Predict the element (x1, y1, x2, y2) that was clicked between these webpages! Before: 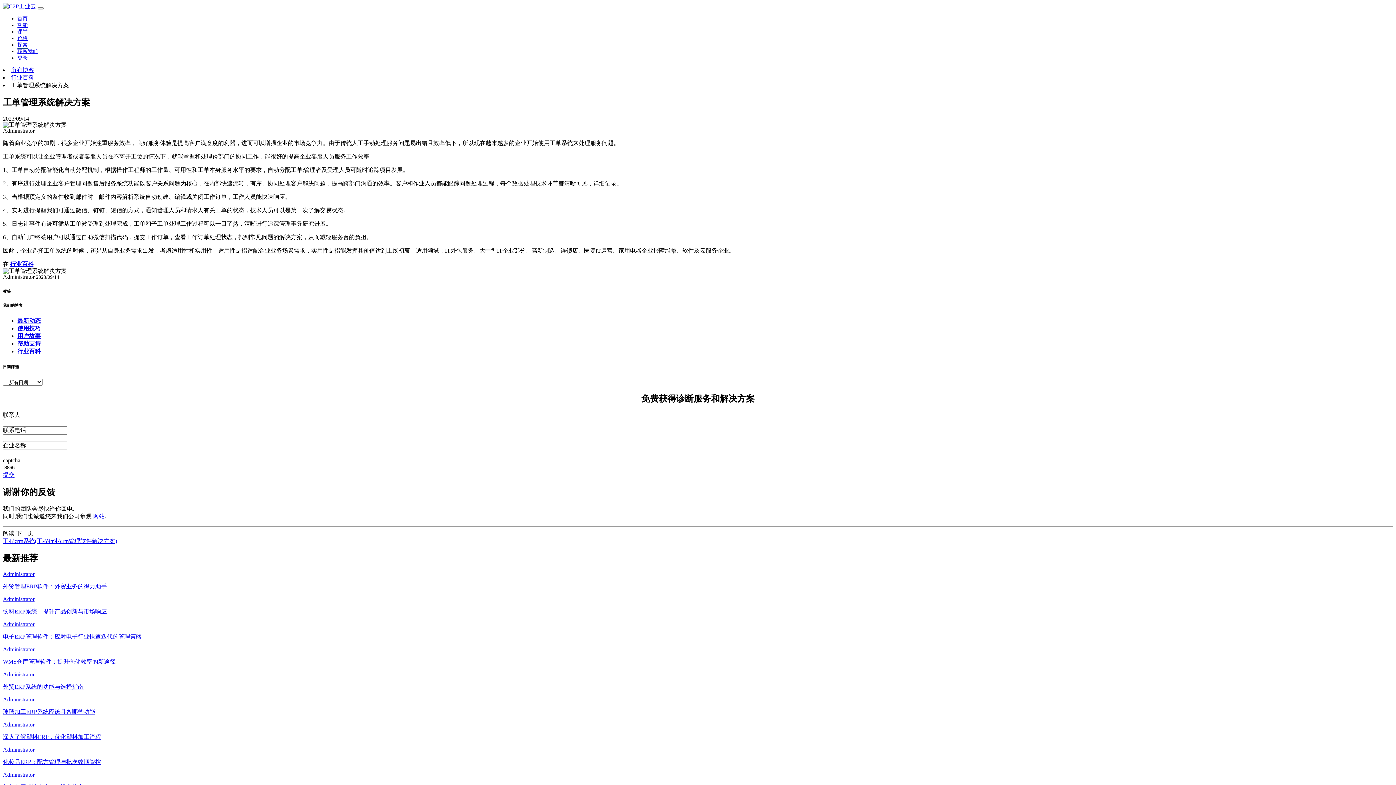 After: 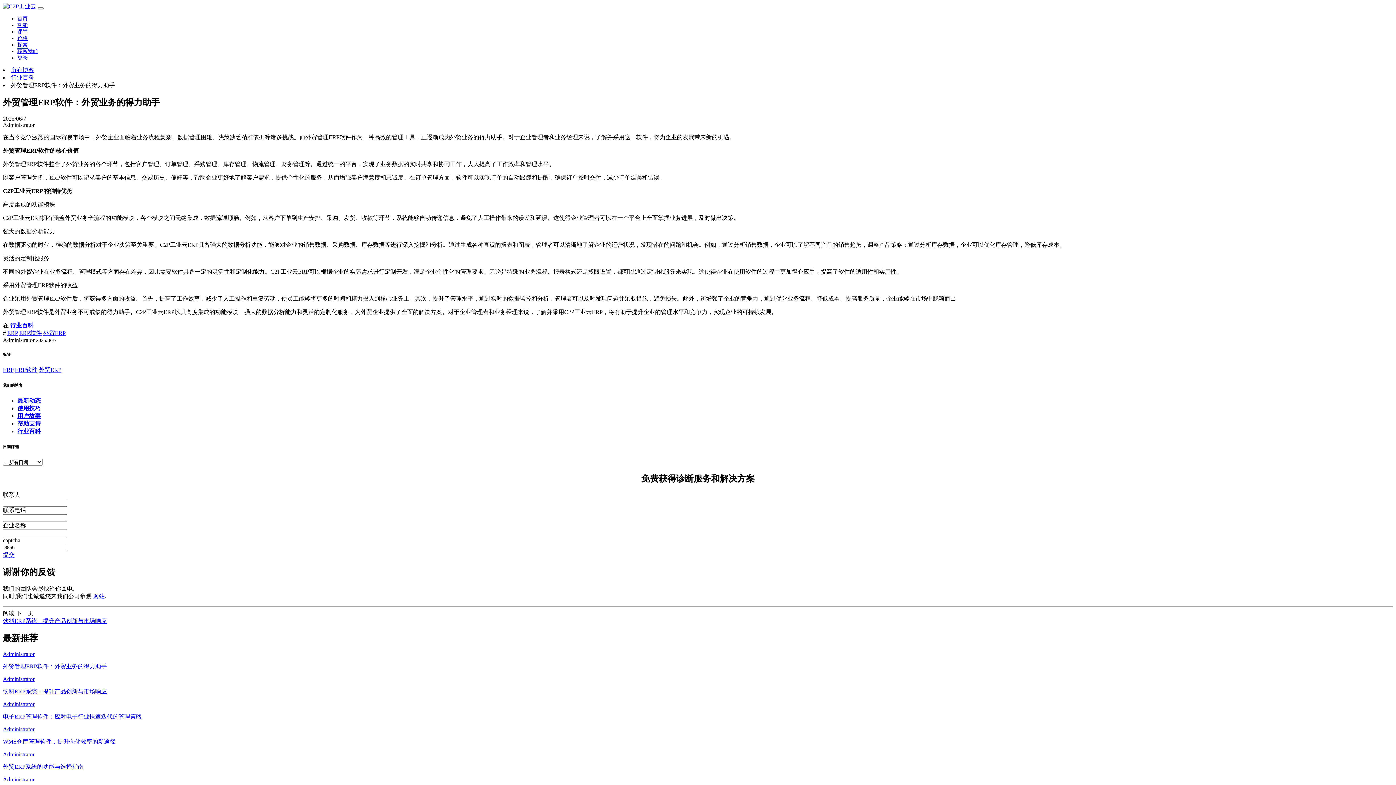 Action: bbox: (2, 583, 1393, 590) label: 外贸管理ERP软件：外贸业务的得力助手